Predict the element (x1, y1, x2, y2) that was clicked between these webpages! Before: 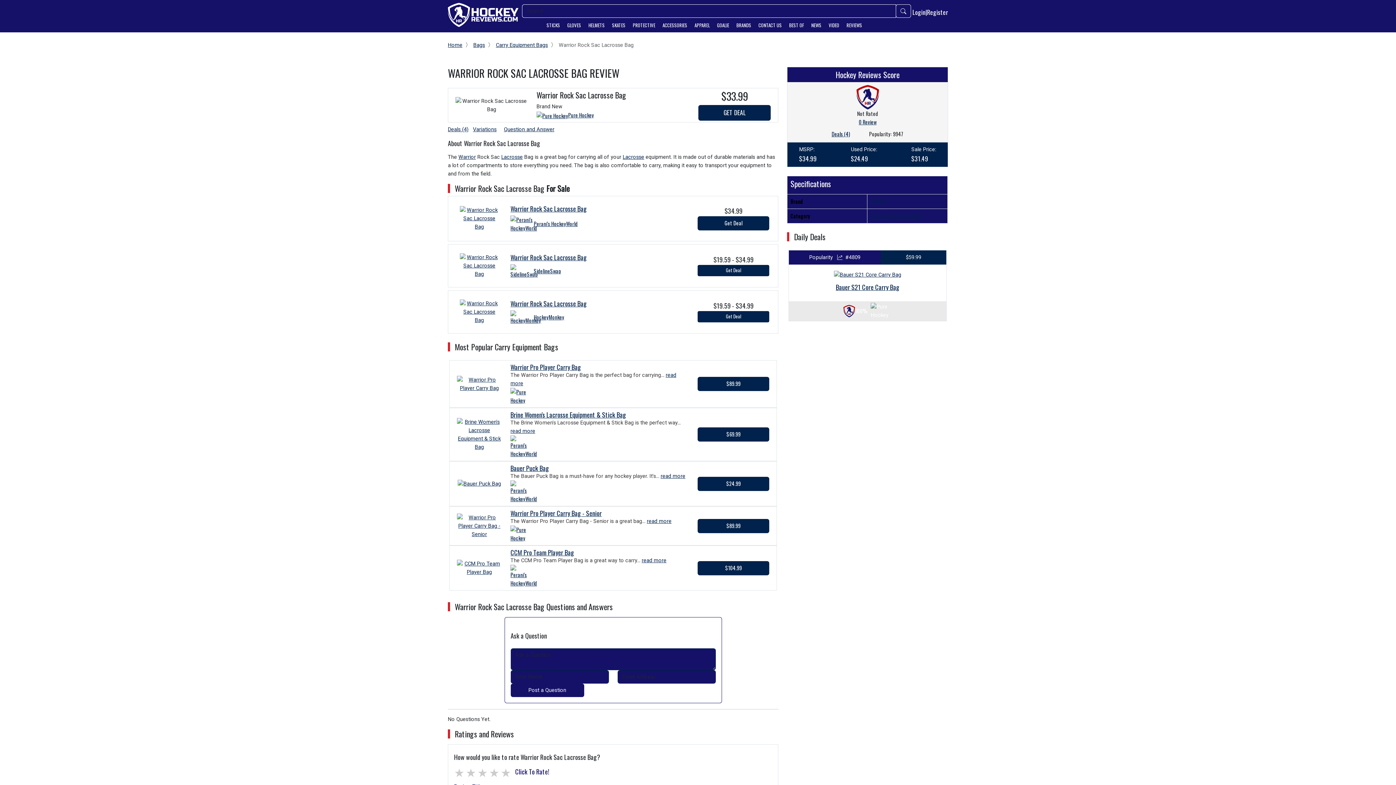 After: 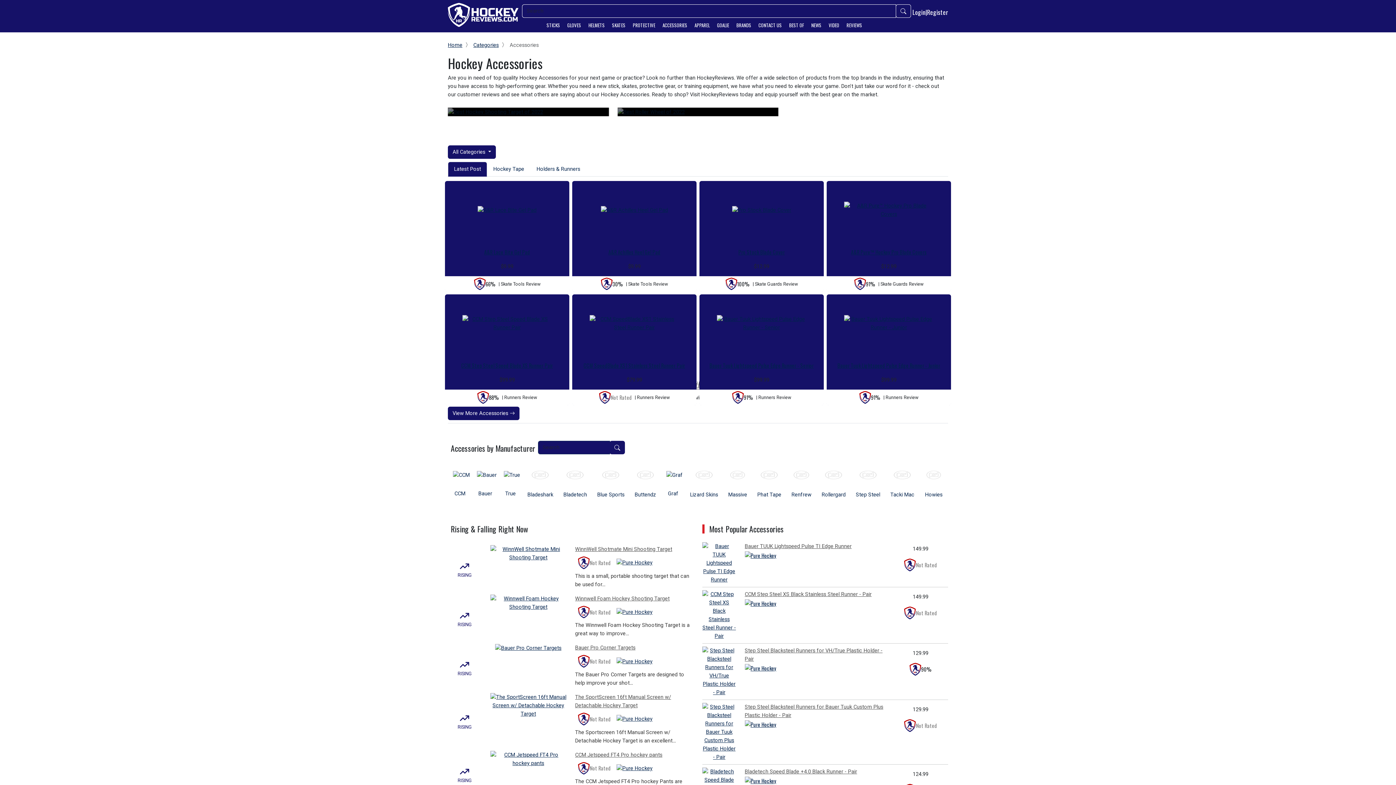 Action: bbox: (659, 21, 691, 29) label: ACCESSORIES